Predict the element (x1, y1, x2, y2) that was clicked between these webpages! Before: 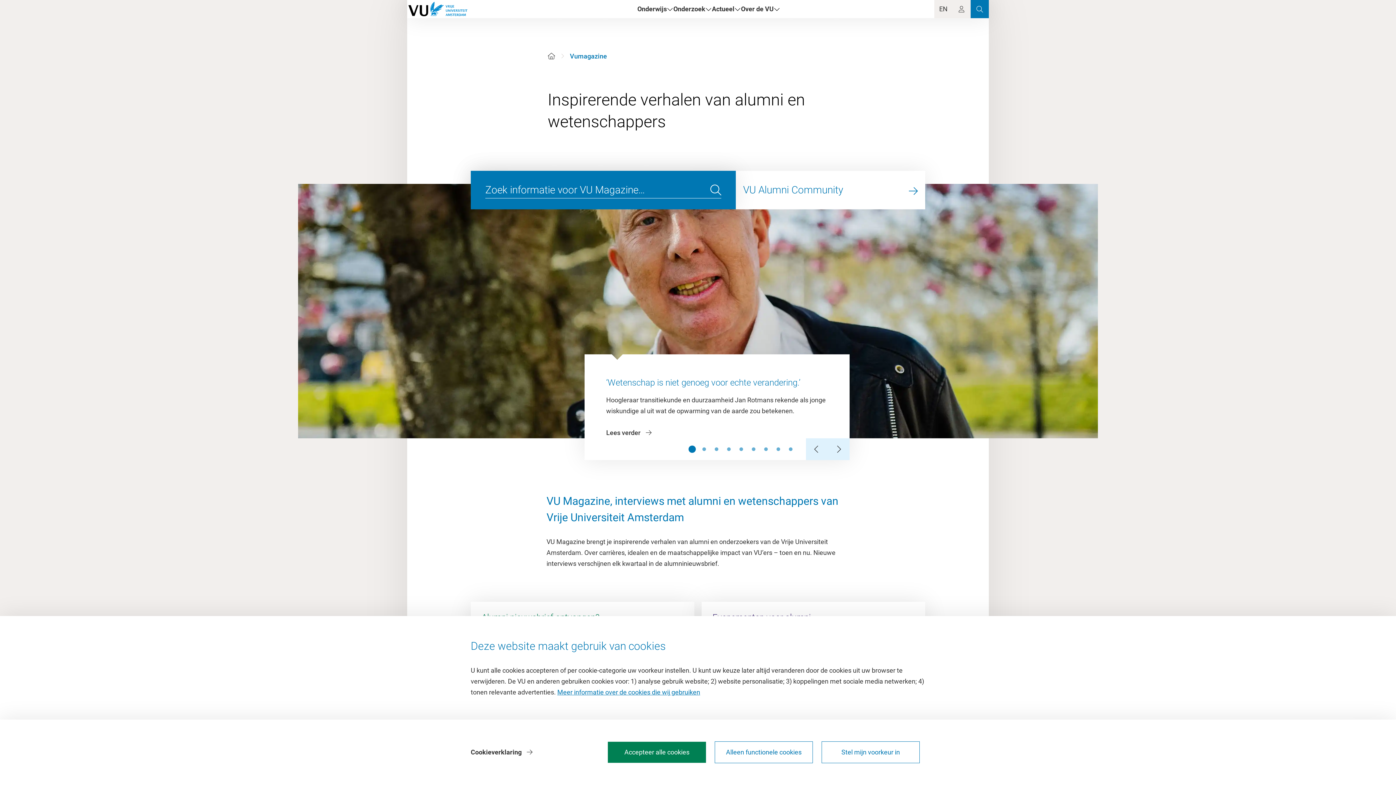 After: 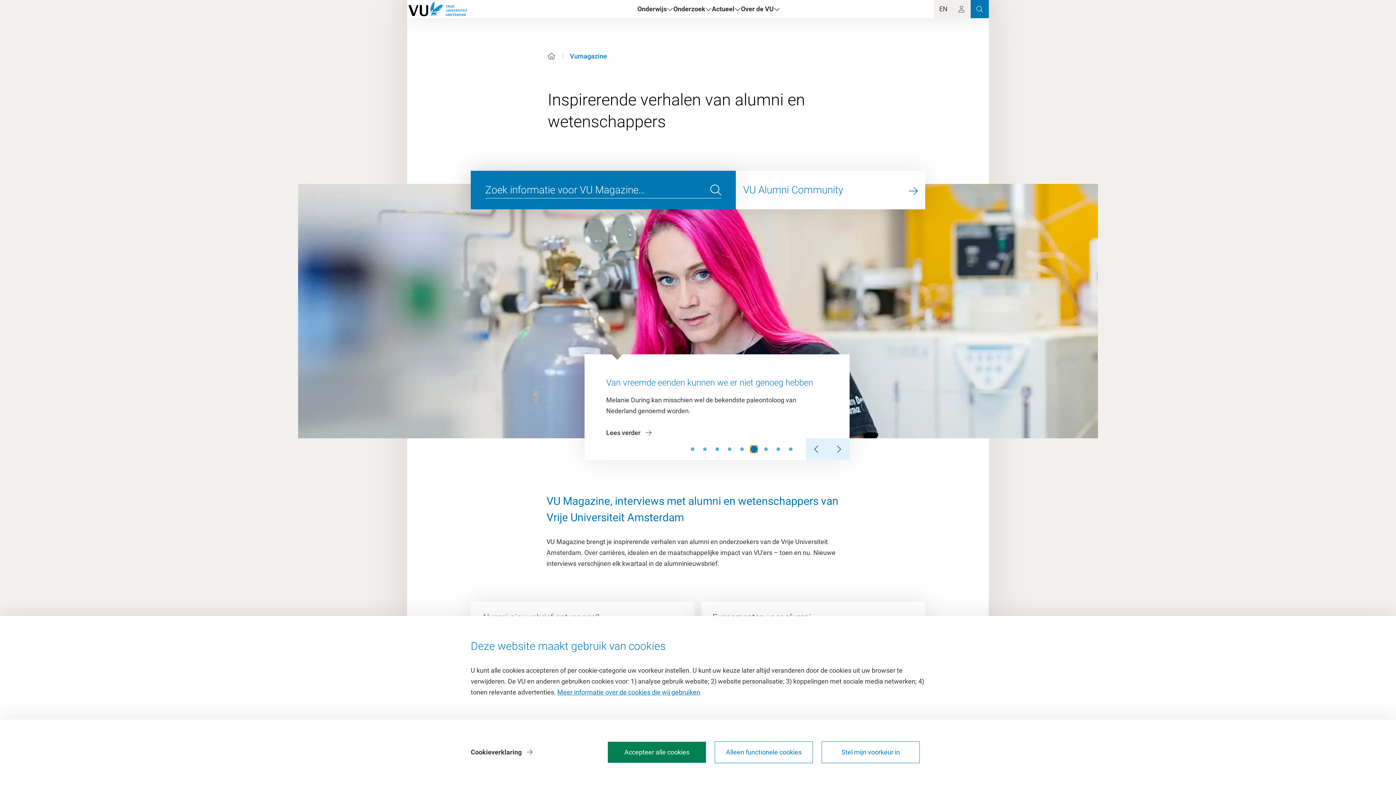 Action: label: Slide 6 bbox: (751, 447, 755, 451)